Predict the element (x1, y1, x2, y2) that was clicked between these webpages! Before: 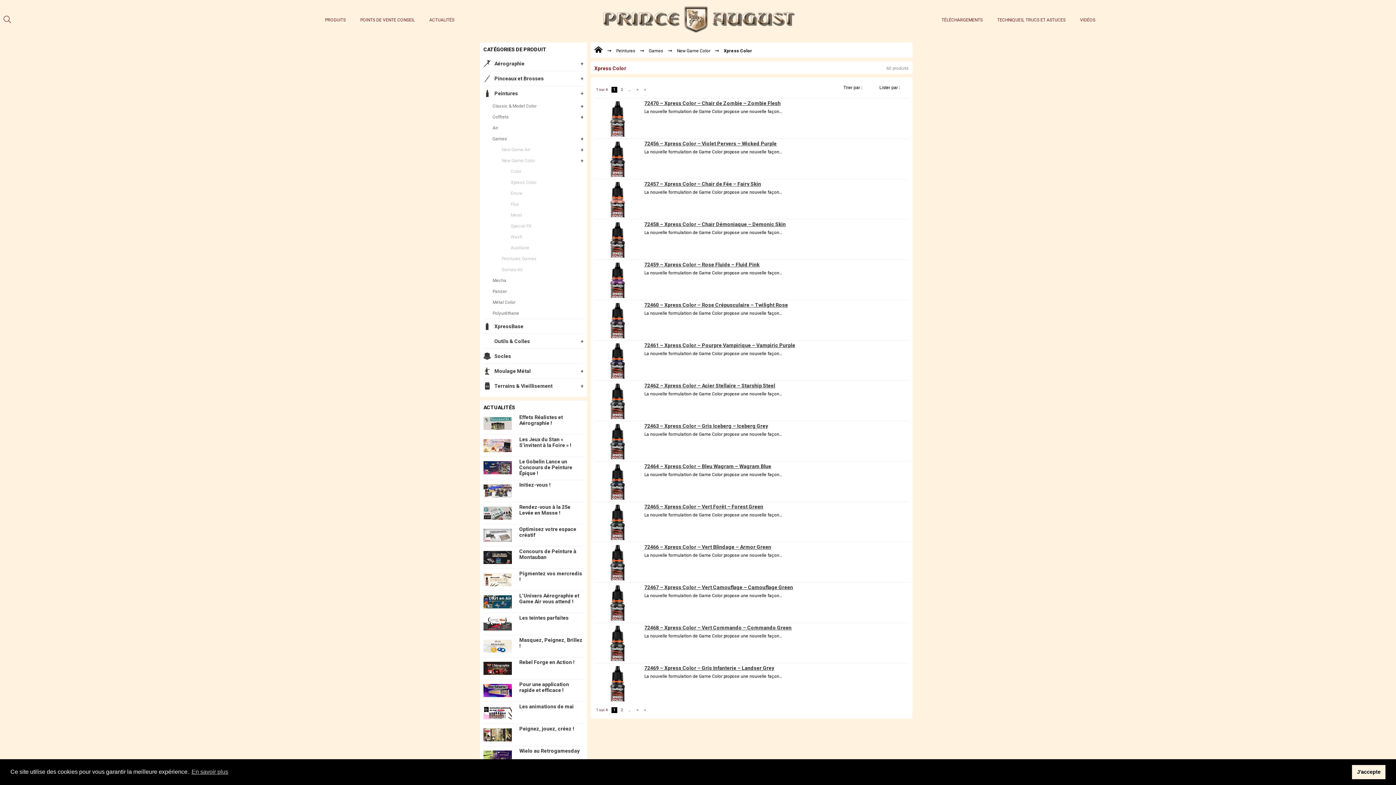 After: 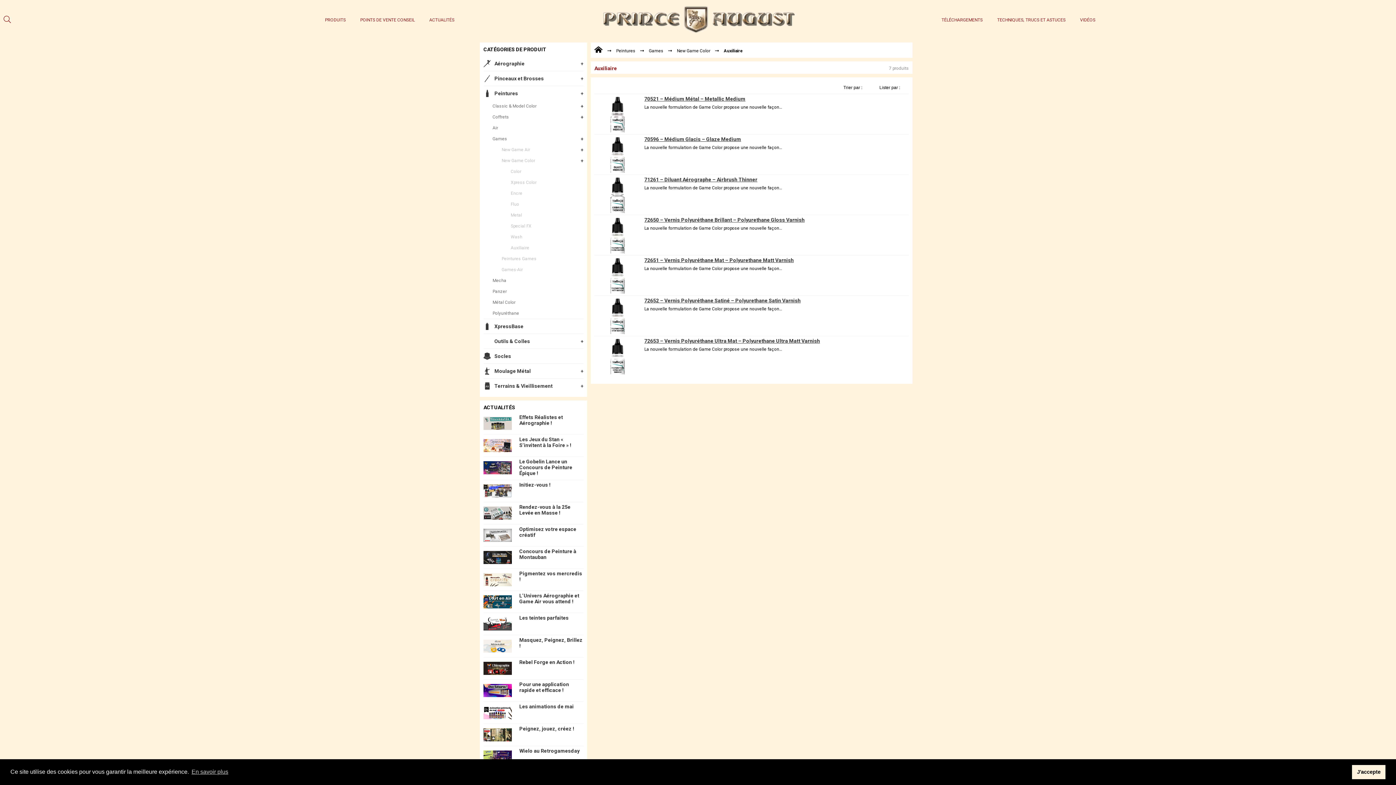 Action: label: Auxiliaire bbox: (510, 242, 583, 253)